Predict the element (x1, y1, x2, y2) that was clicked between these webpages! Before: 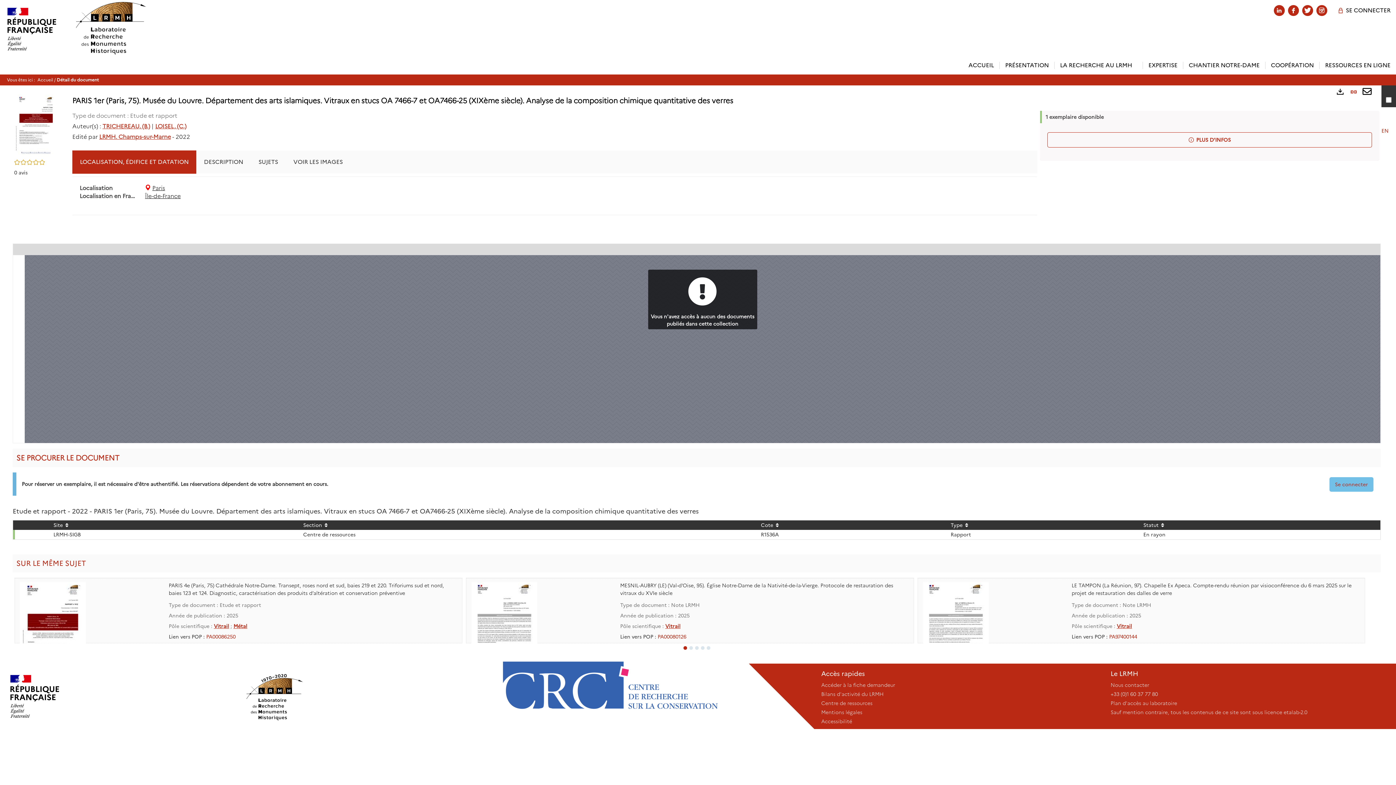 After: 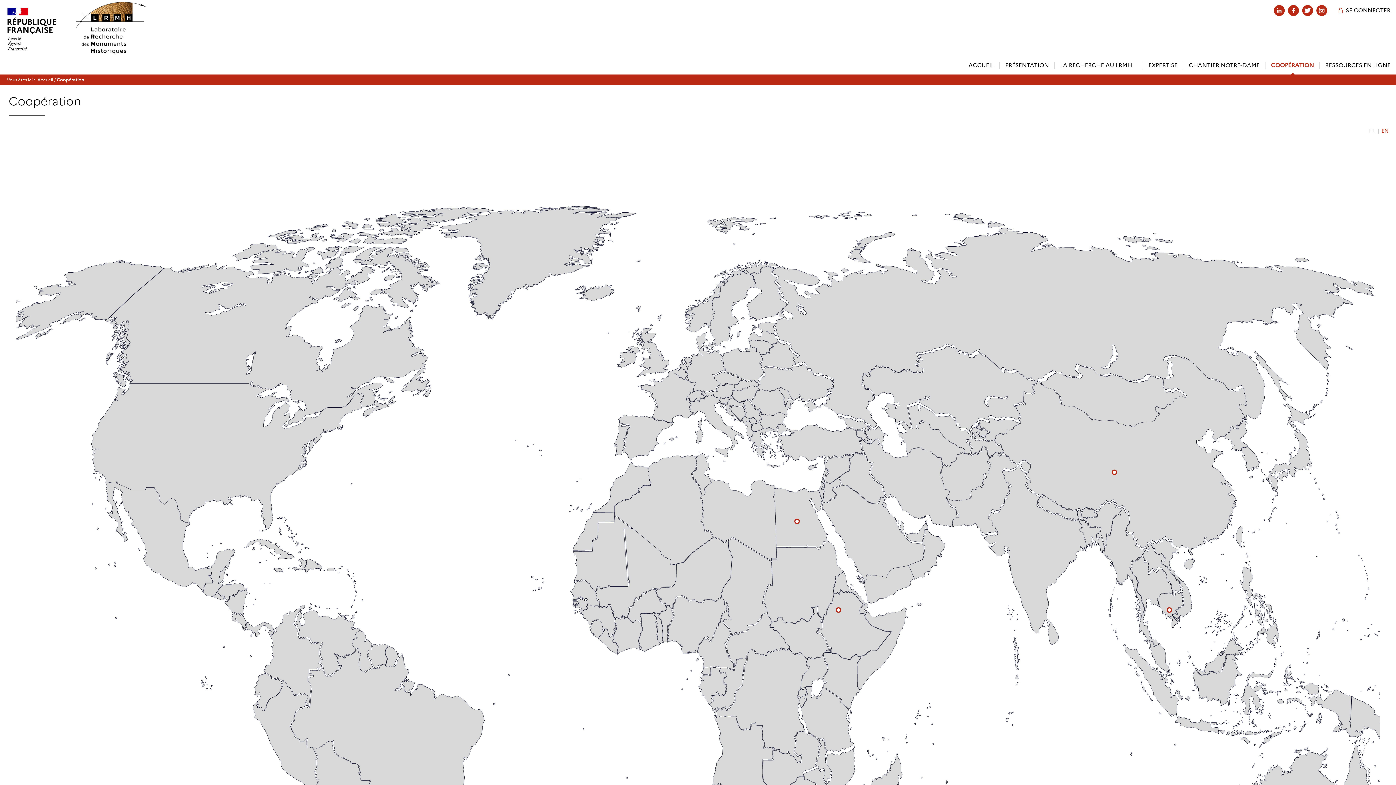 Action: label: COOPÉRATION bbox: (1265, 61, 1320, 69)